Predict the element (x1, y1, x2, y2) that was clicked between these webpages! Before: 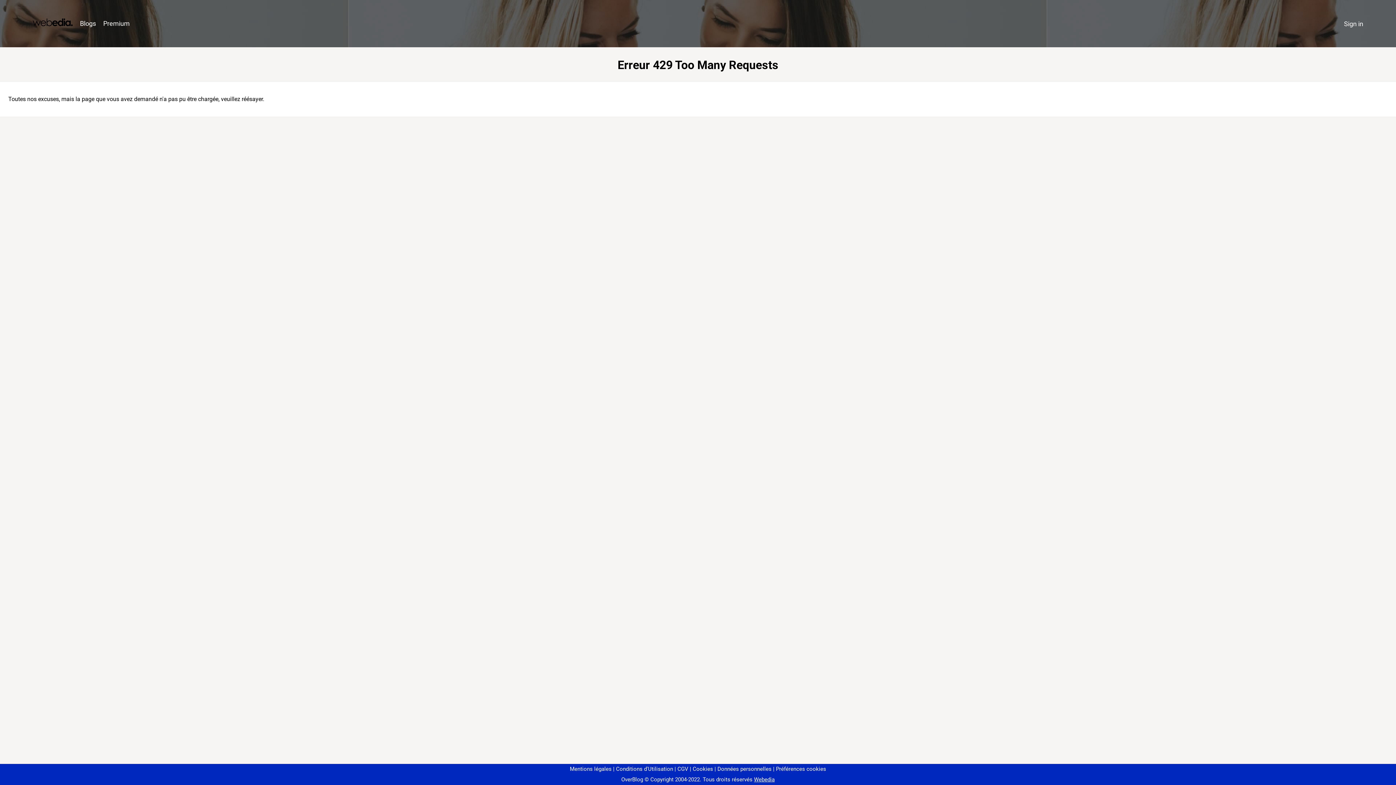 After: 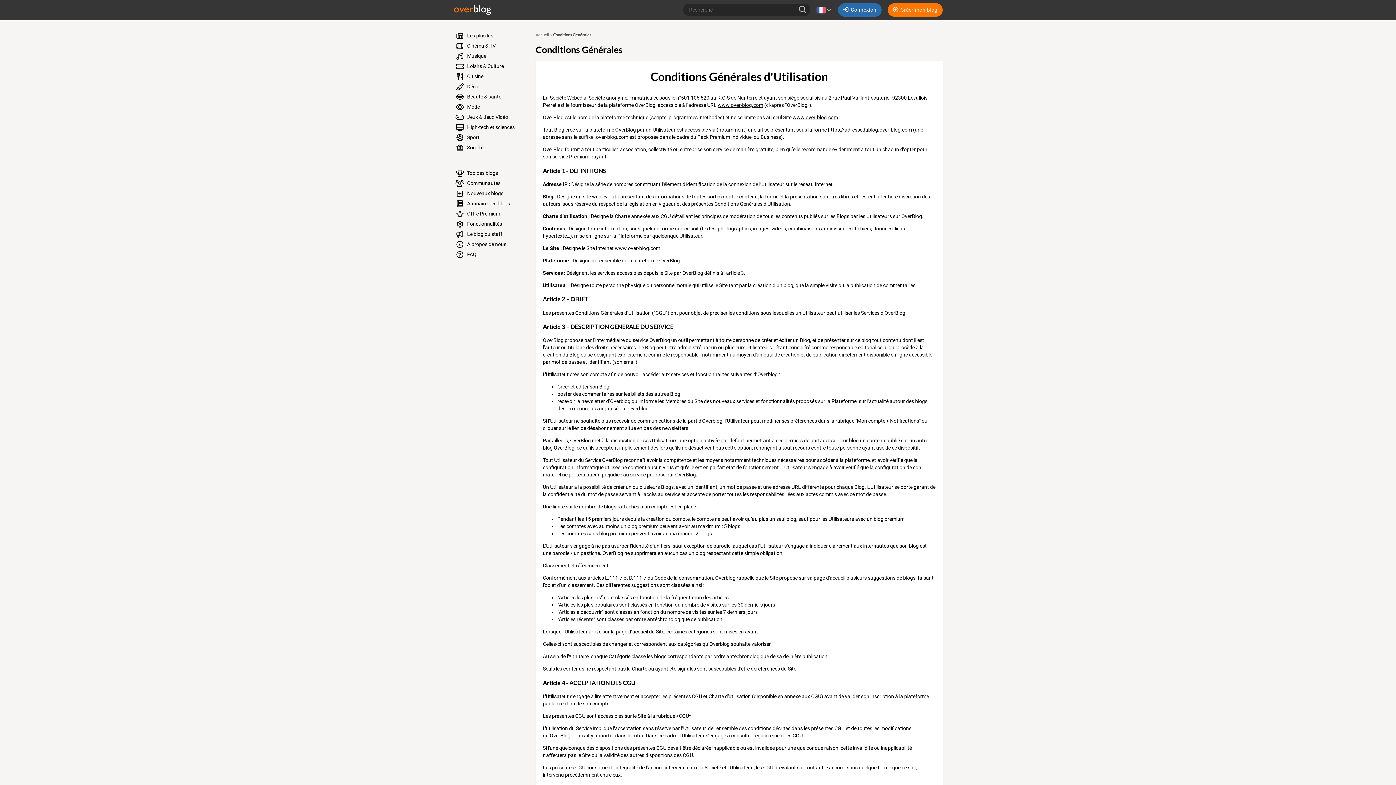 Action: label: Conditions d'Utilisation bbox: (613, 766, 673, 772)